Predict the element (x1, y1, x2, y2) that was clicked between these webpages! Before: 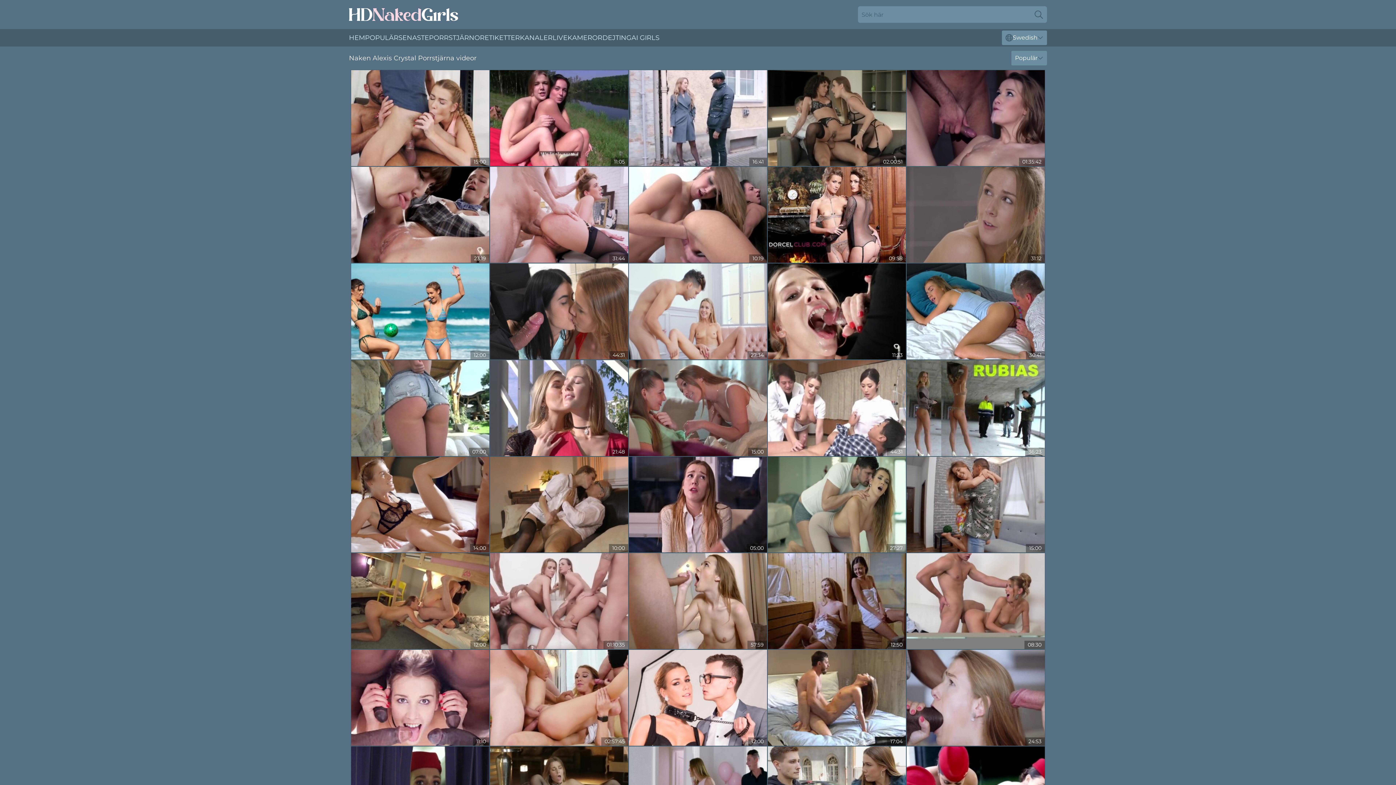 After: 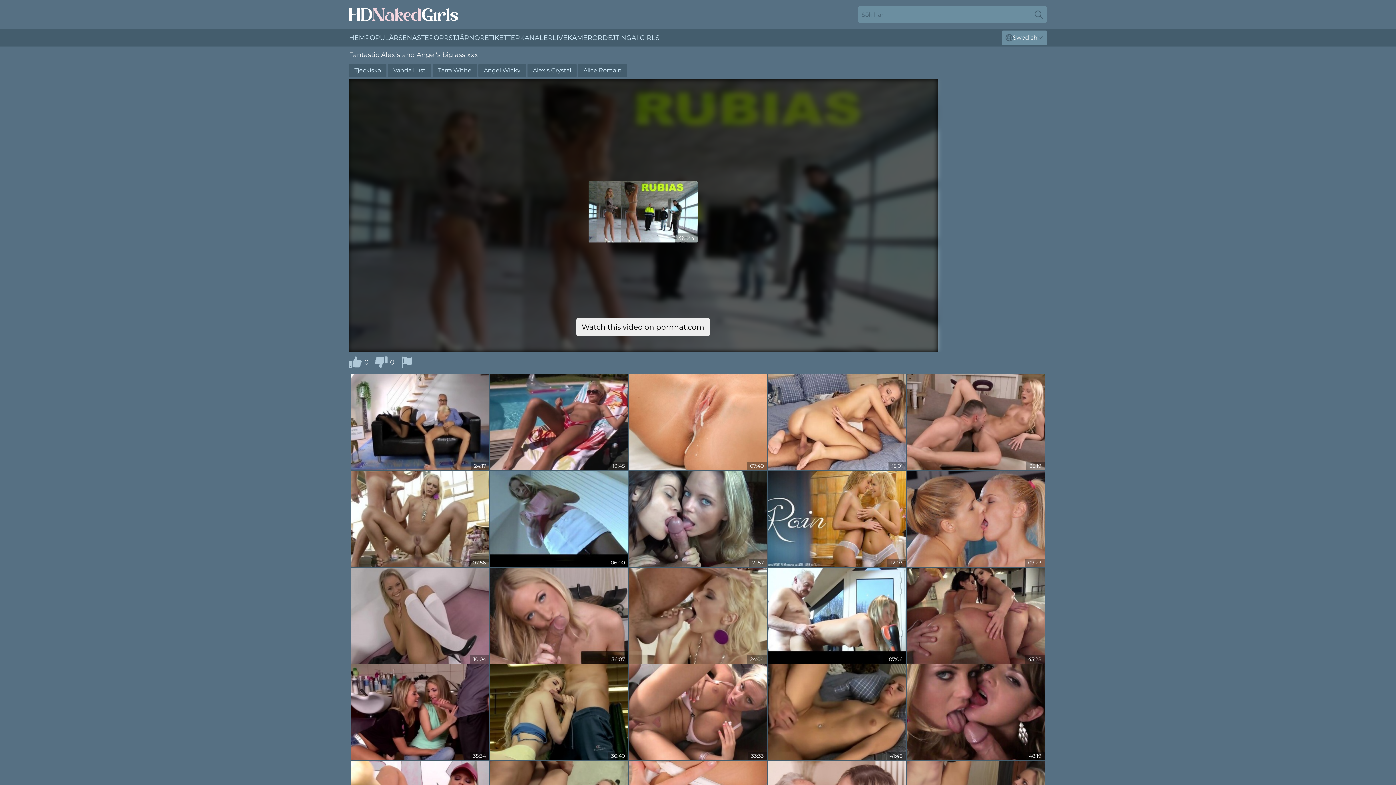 Action: bbox: (906, 360, 1045, 456)